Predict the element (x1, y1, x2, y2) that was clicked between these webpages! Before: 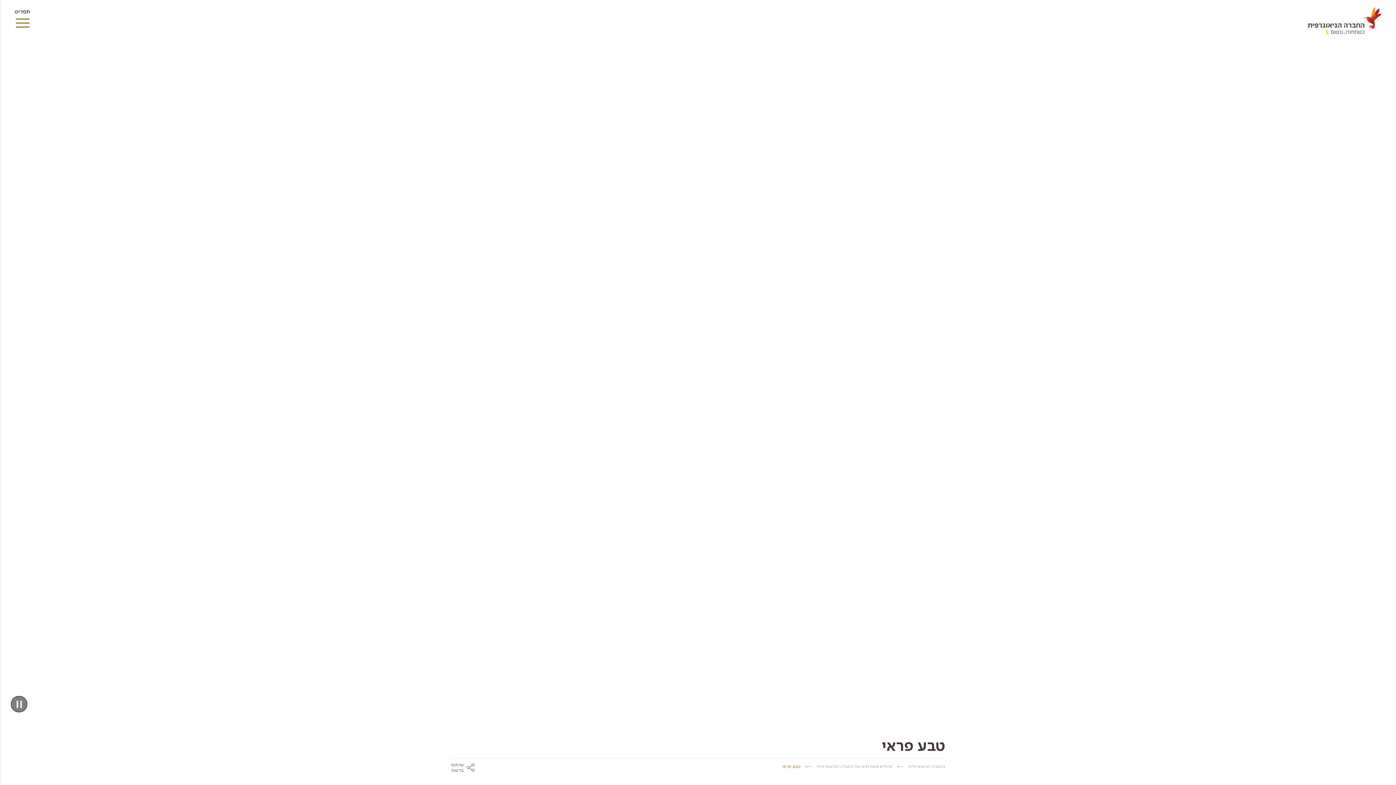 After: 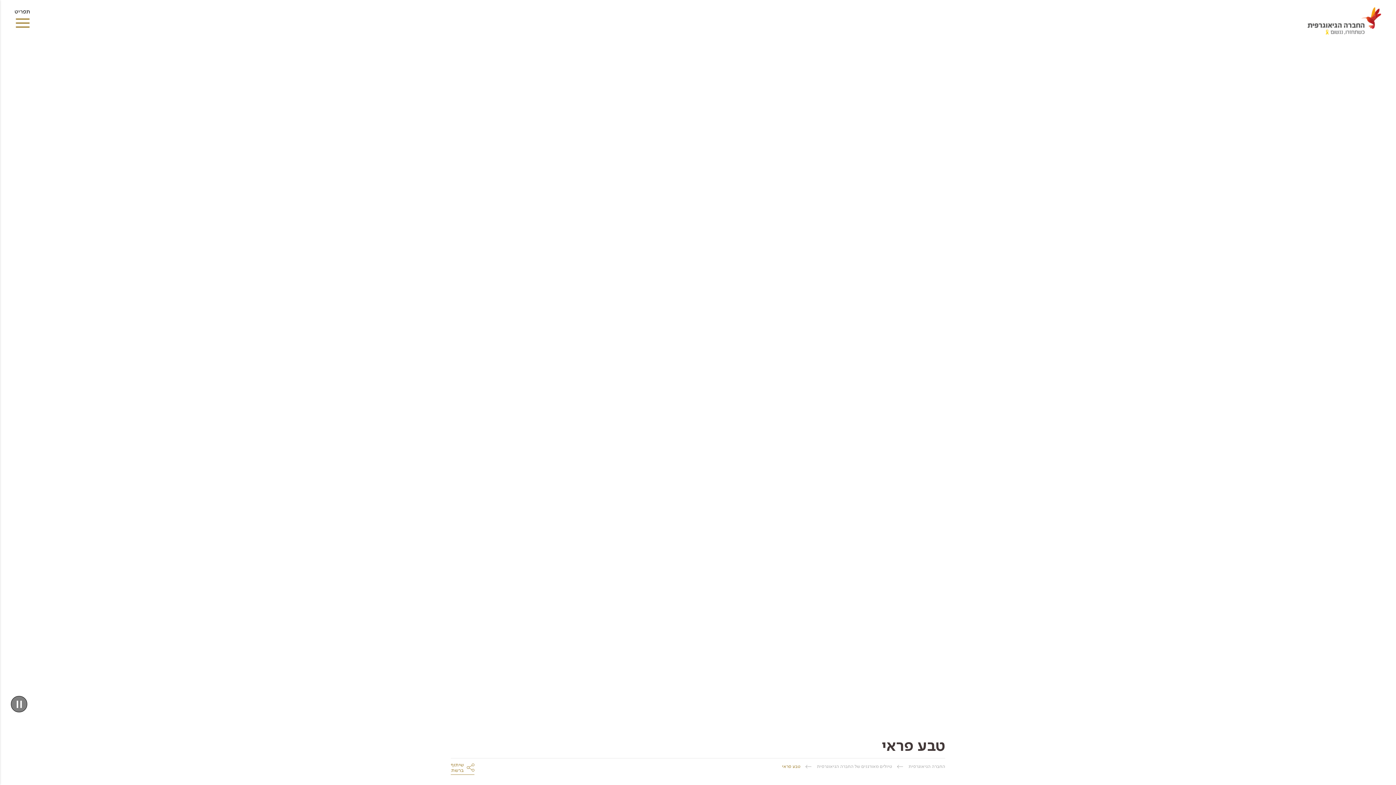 Action: bbox: (450, 762, 474, 775) label: שיתוף ברשת